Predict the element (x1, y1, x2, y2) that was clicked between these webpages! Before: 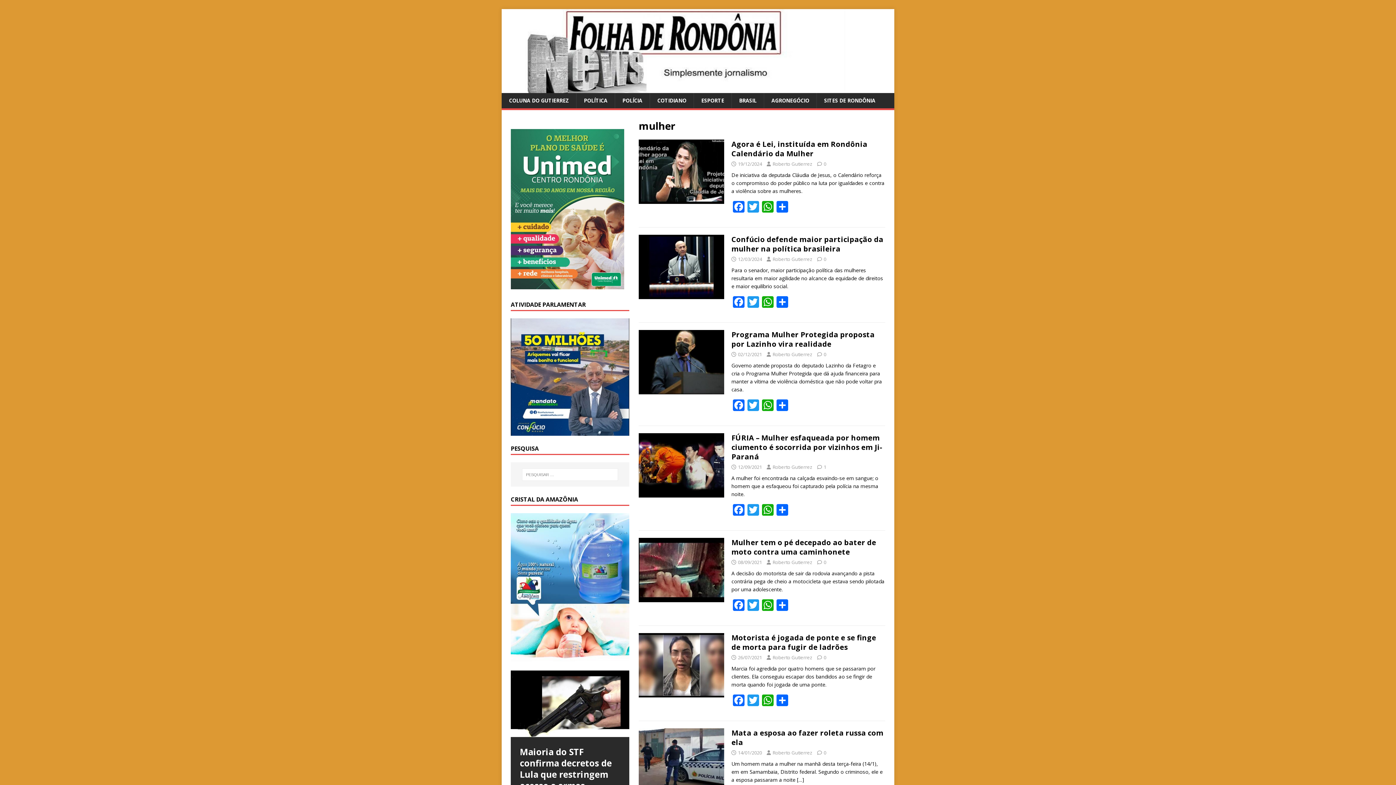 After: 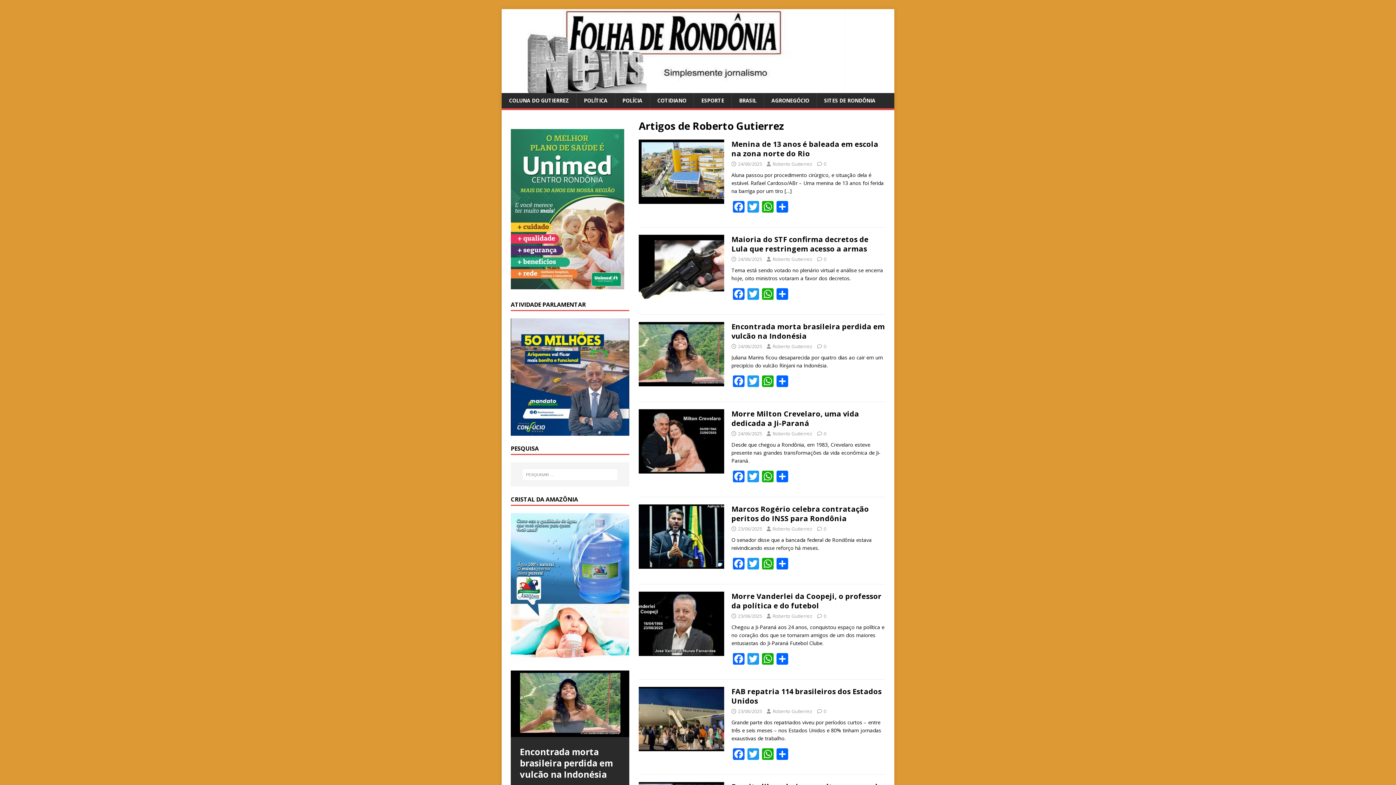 Action: bbox: (772, 749, 812, 756) label: Roberto Gutierrez